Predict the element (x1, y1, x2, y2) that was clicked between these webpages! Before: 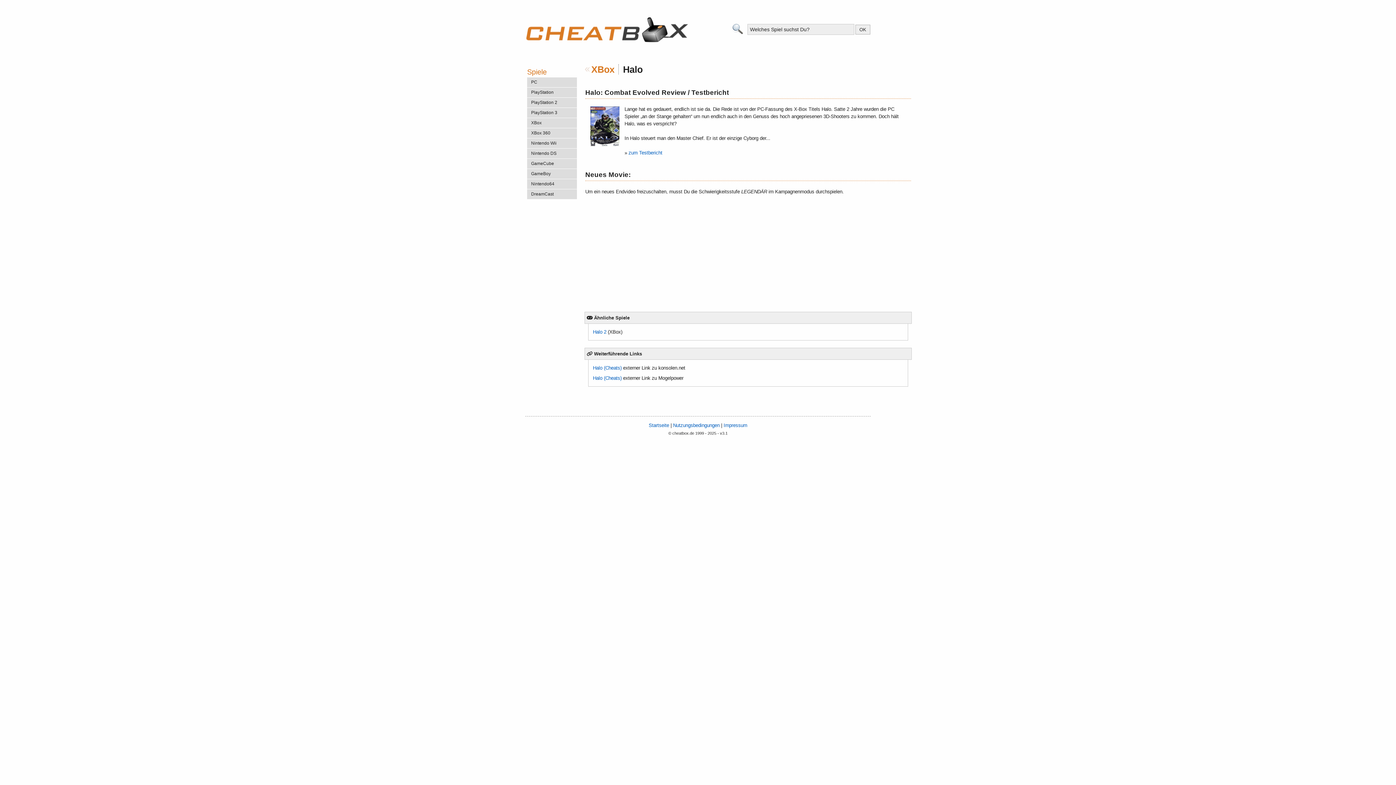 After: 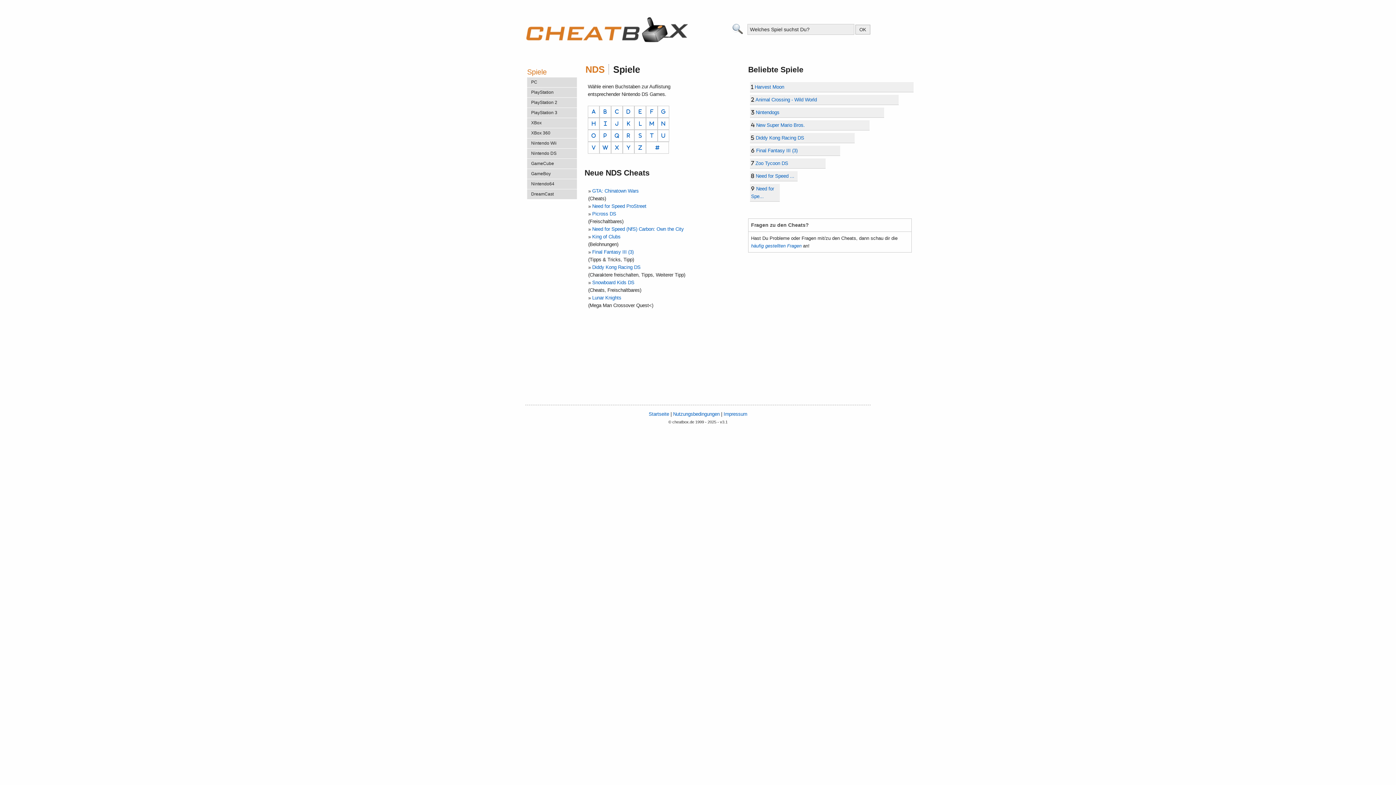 Action: bbox: (527, 148, 577, 158) label: Nintendo DS